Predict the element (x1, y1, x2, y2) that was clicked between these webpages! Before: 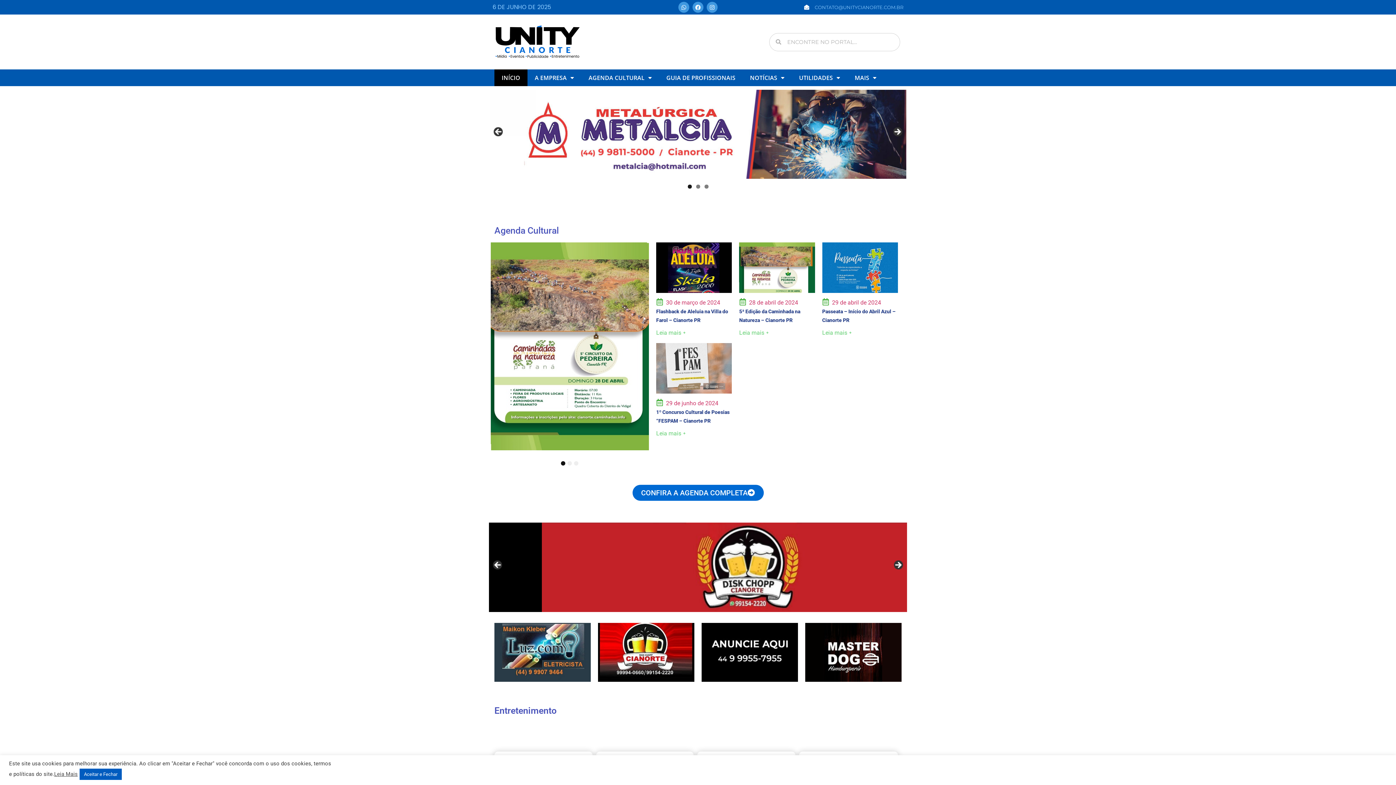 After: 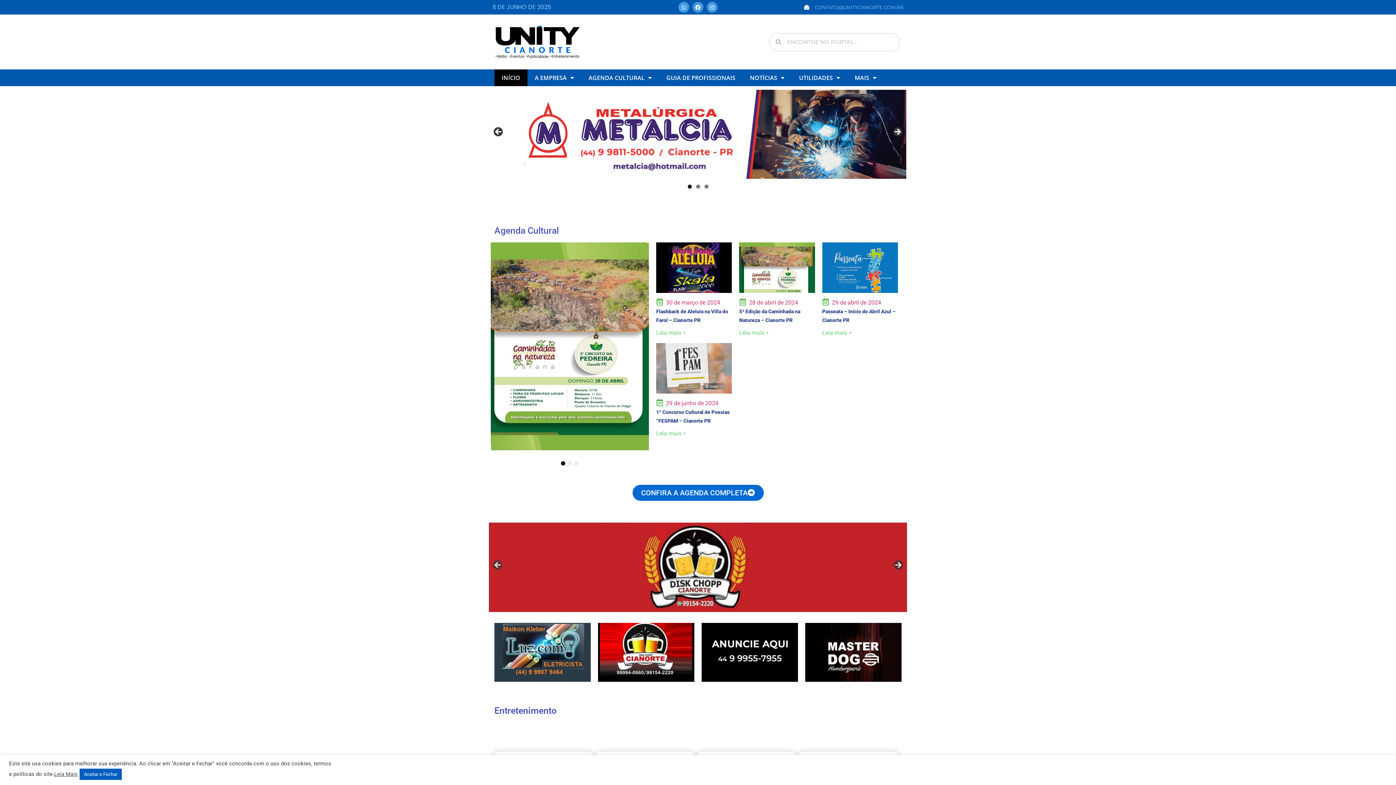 Action: bbox: (489, 522, 907, 612)